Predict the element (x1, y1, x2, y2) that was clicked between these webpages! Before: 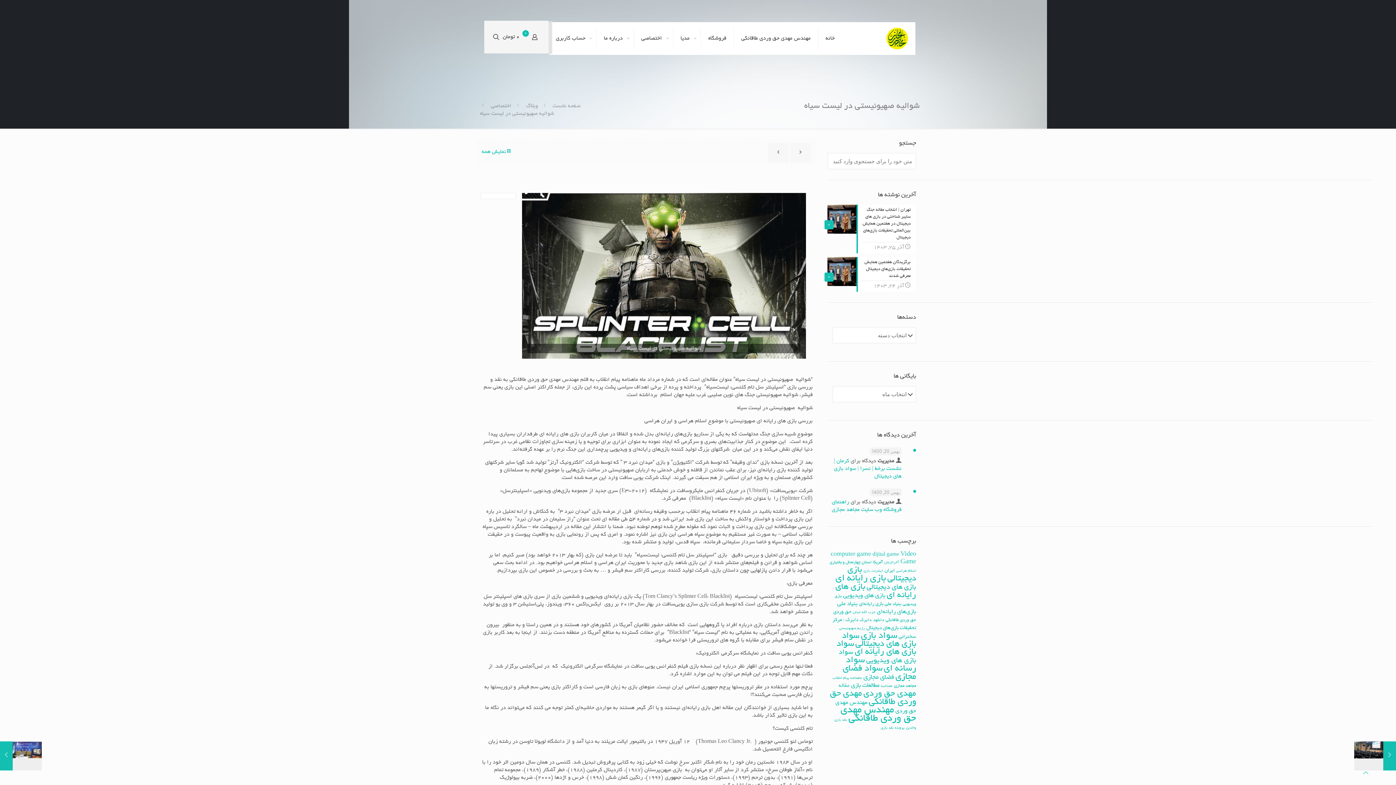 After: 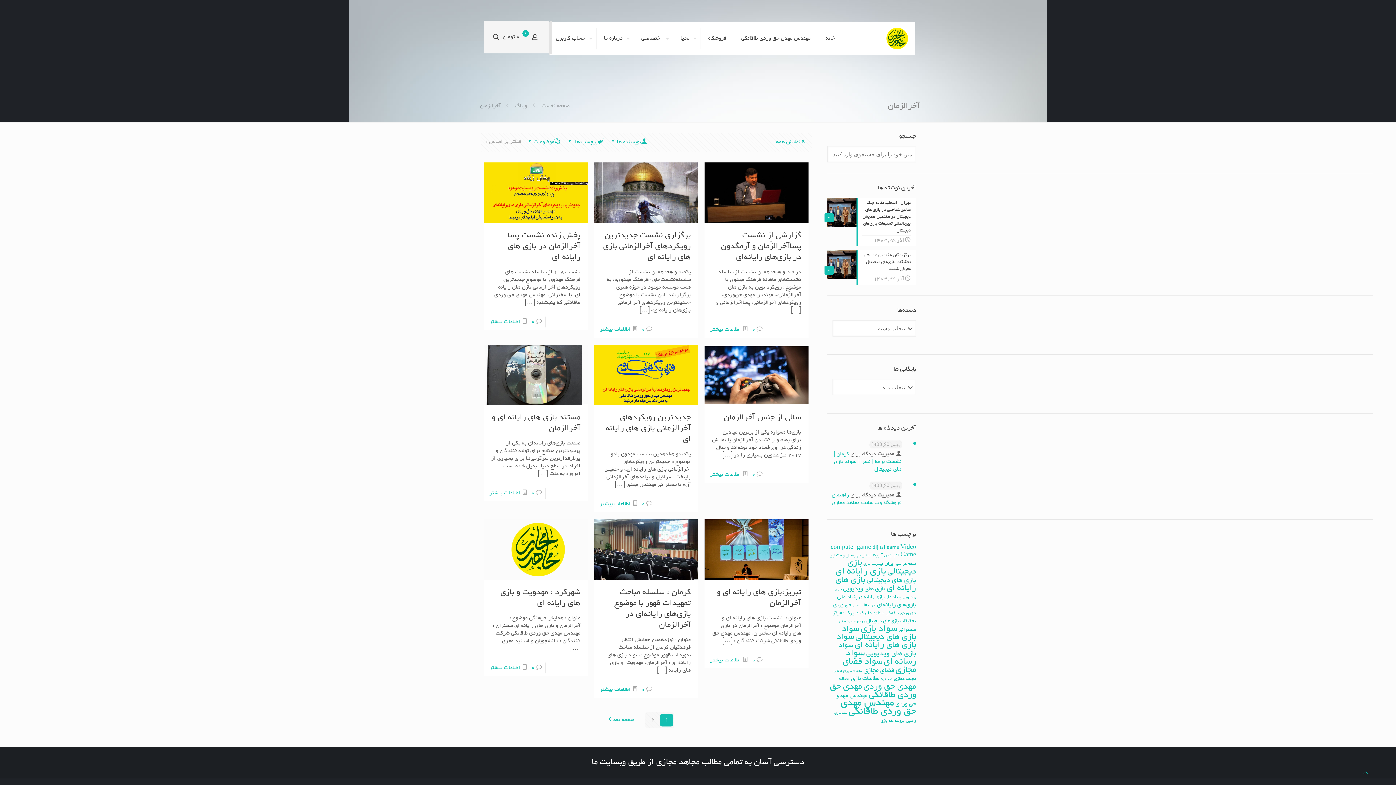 Action: label: آخرالزمان (15 مورد) bbox: (884, 561, 899, 565)